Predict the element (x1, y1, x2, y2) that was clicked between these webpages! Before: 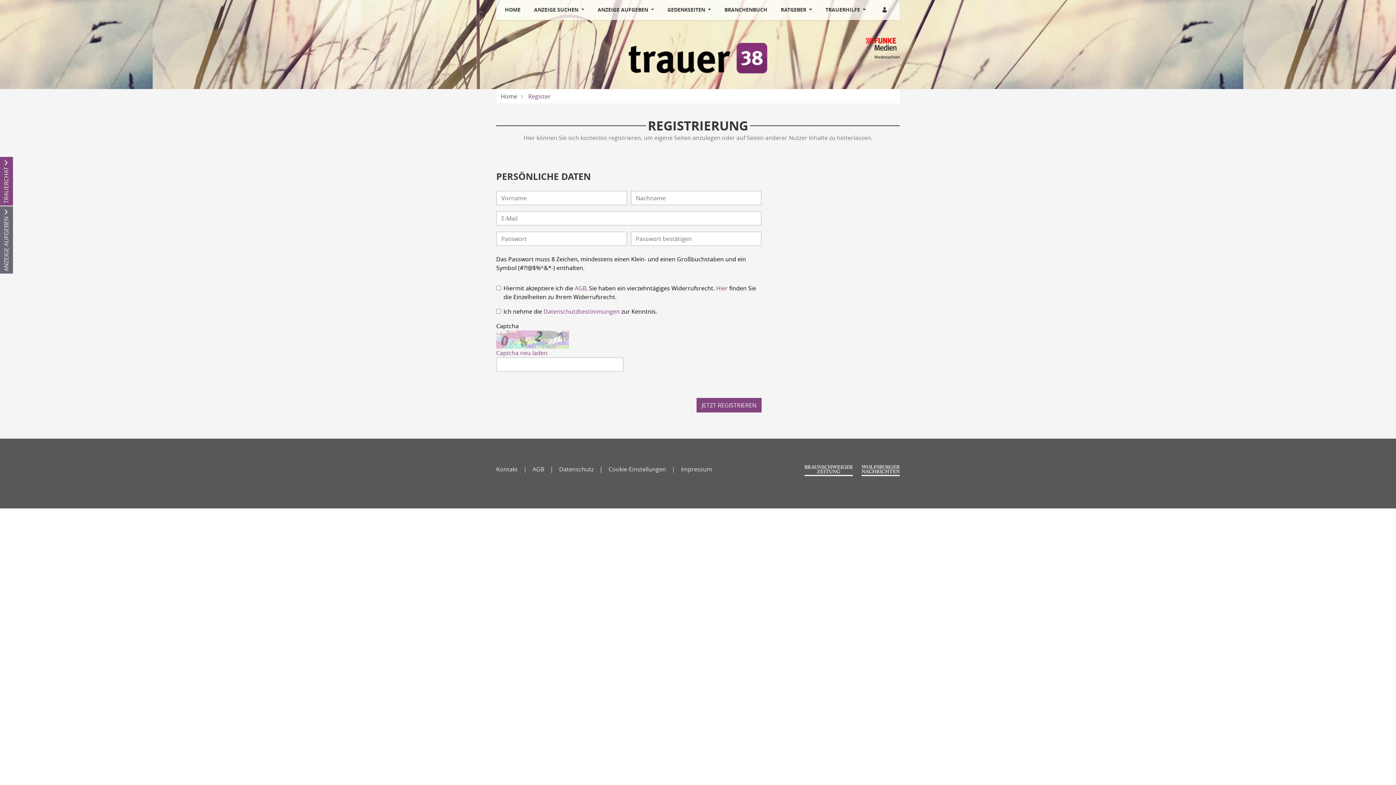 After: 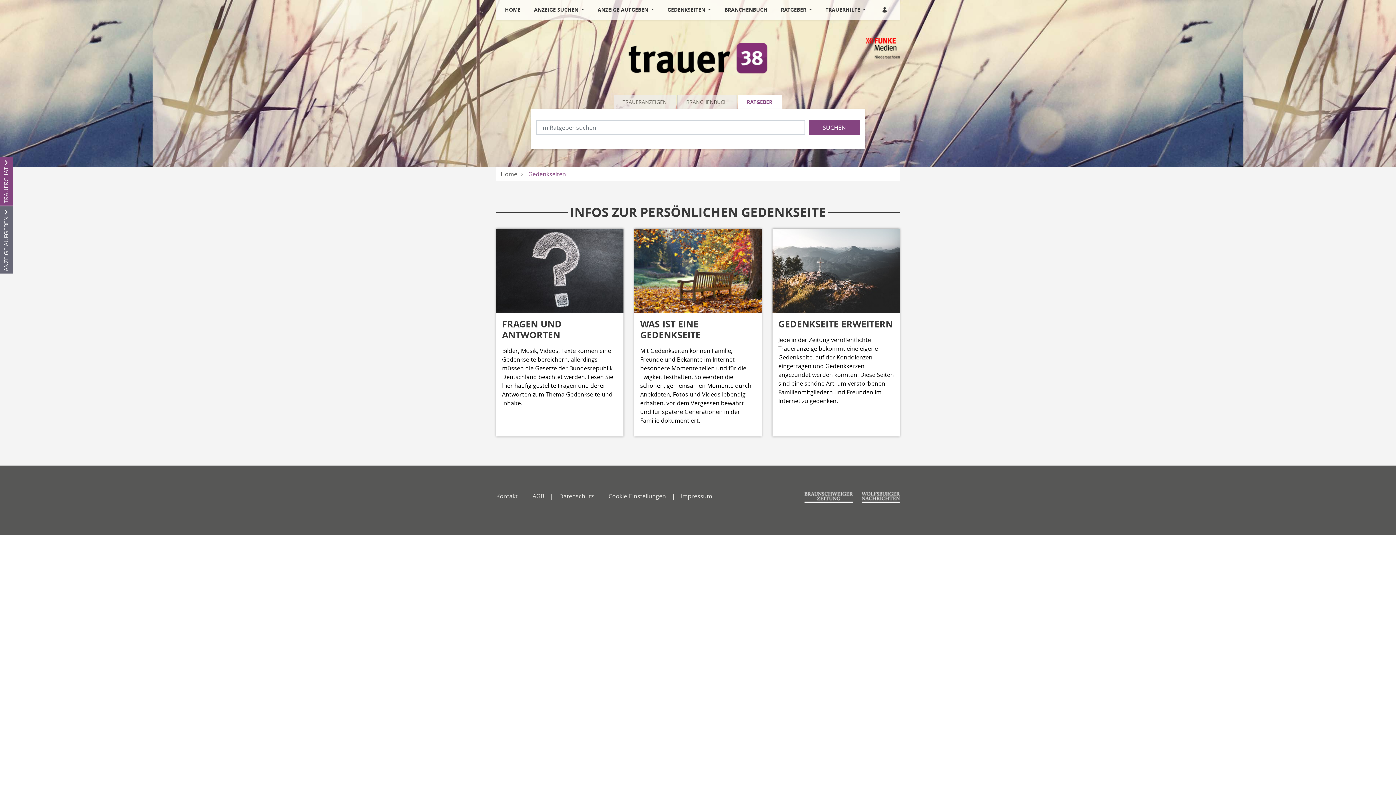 Action: bbox: (664, 0, 714, 19) label: GEDENKSEITEN 